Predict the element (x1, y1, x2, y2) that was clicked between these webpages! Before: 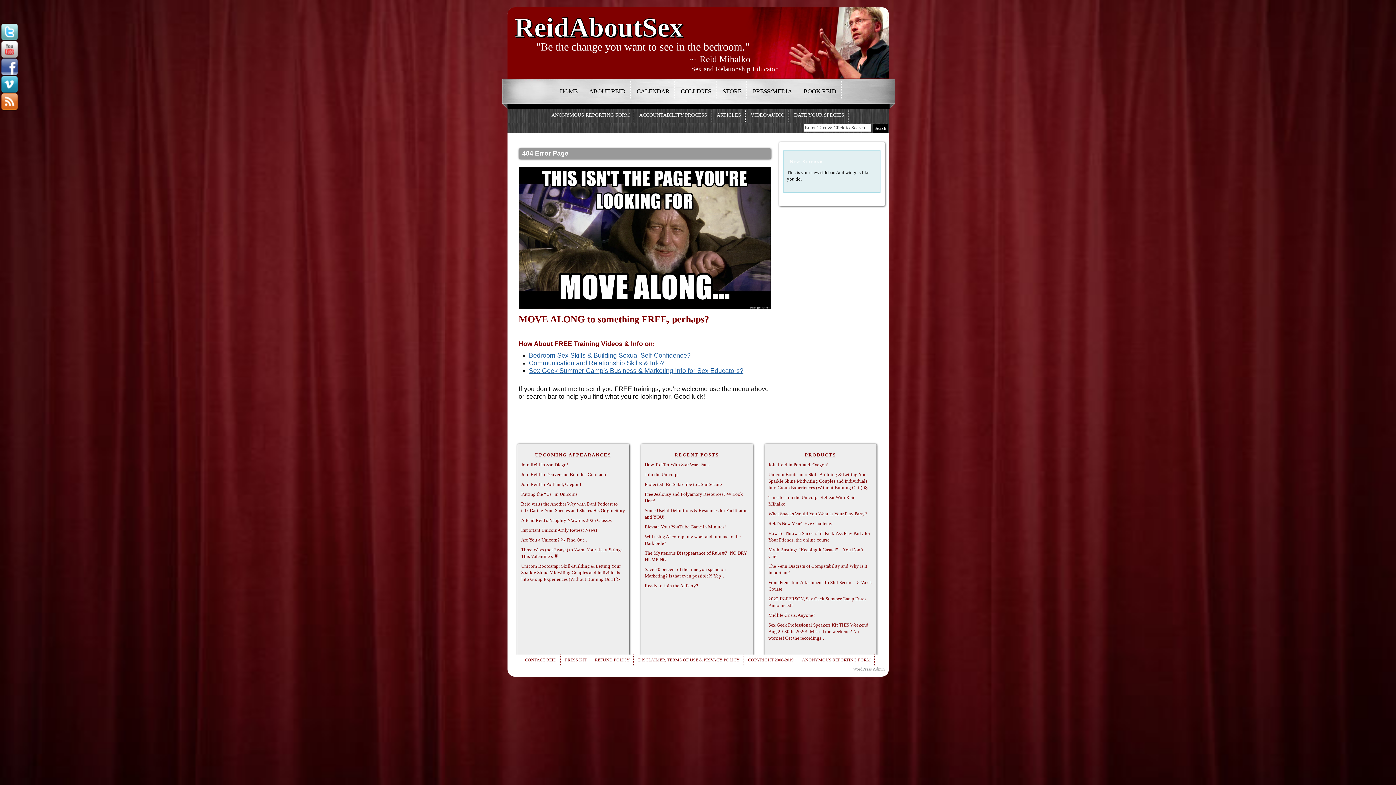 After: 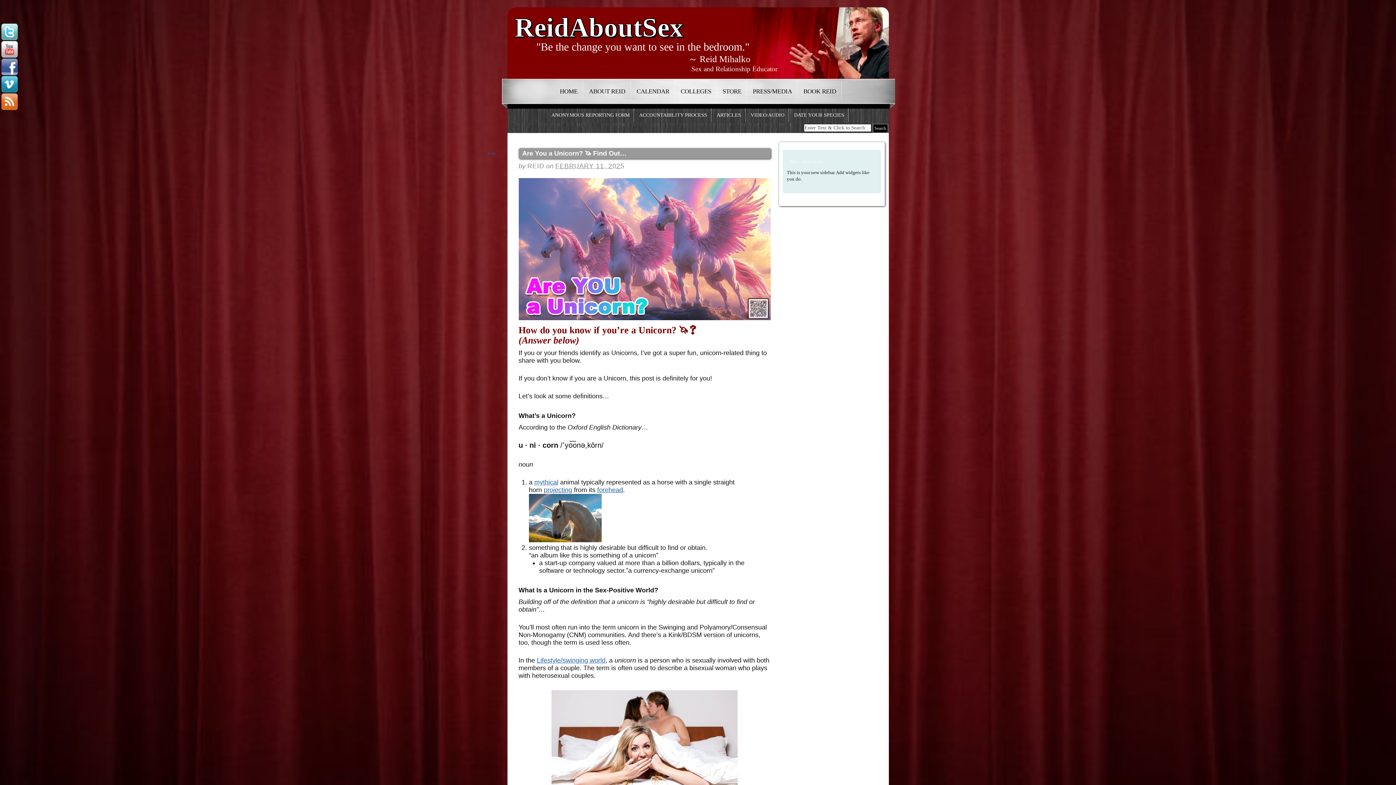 Action: bbox: (521, 537, 588, 542) label: Are You a Unicorn? 🦄 Find Out…